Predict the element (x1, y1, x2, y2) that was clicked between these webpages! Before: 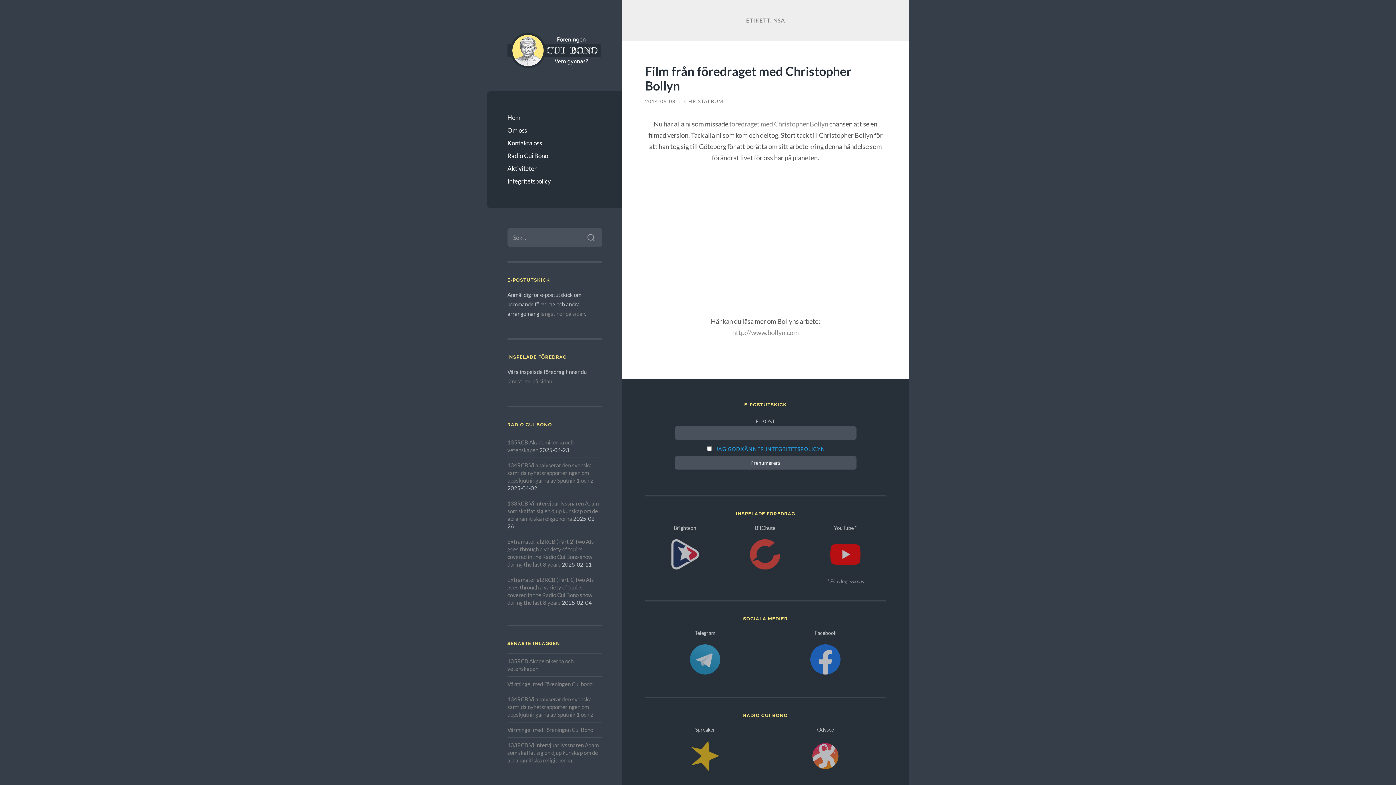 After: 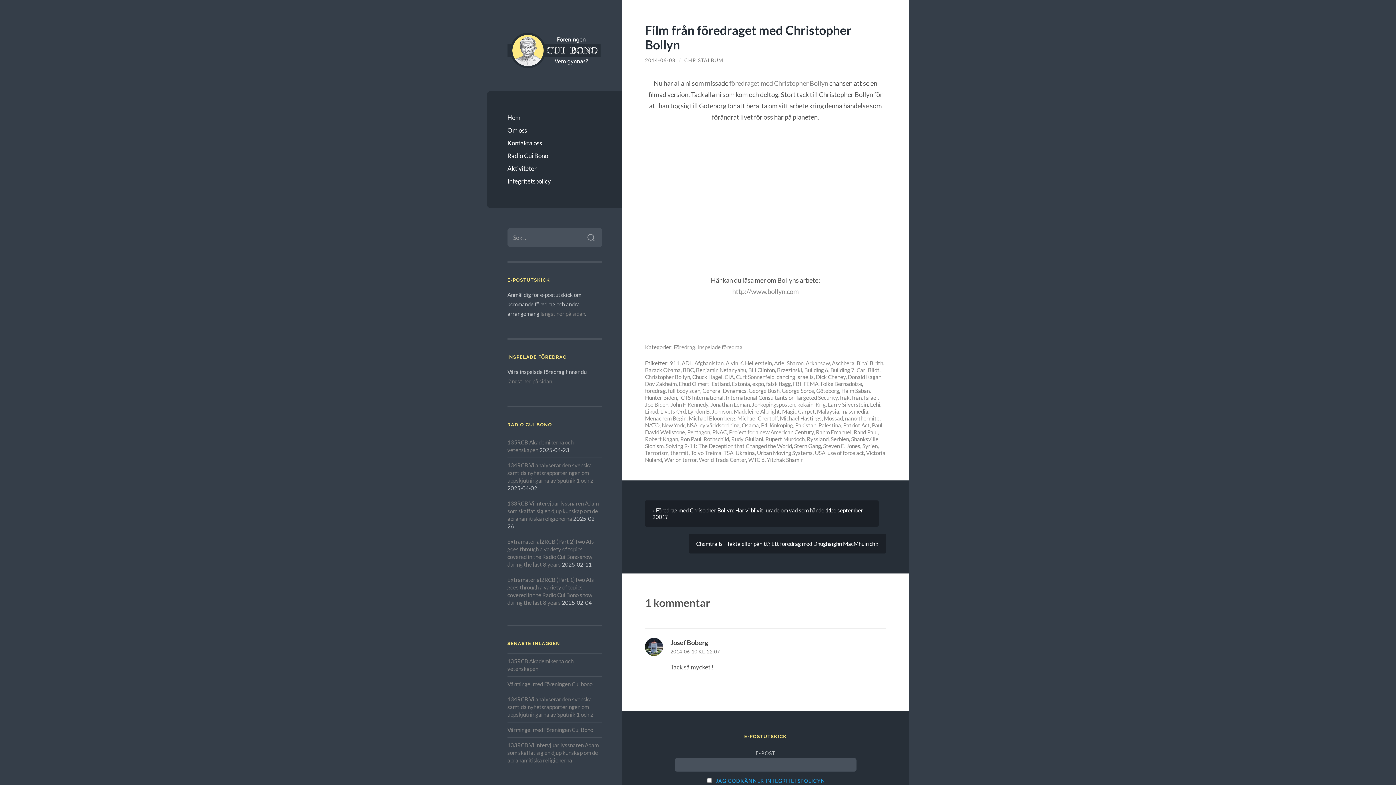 Action: bbox: (645, 63, 851, 92) label: Film från föredraget med Christopher Bollyn